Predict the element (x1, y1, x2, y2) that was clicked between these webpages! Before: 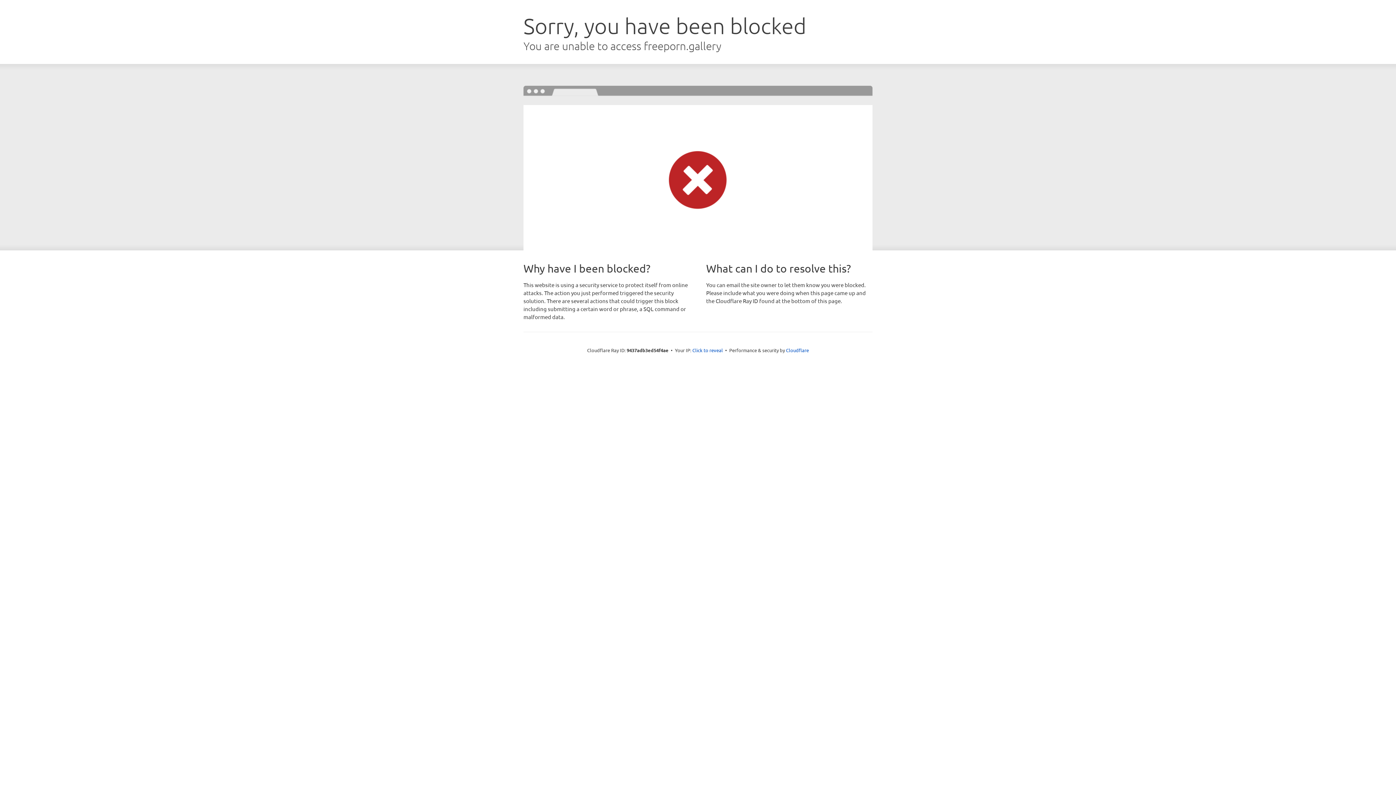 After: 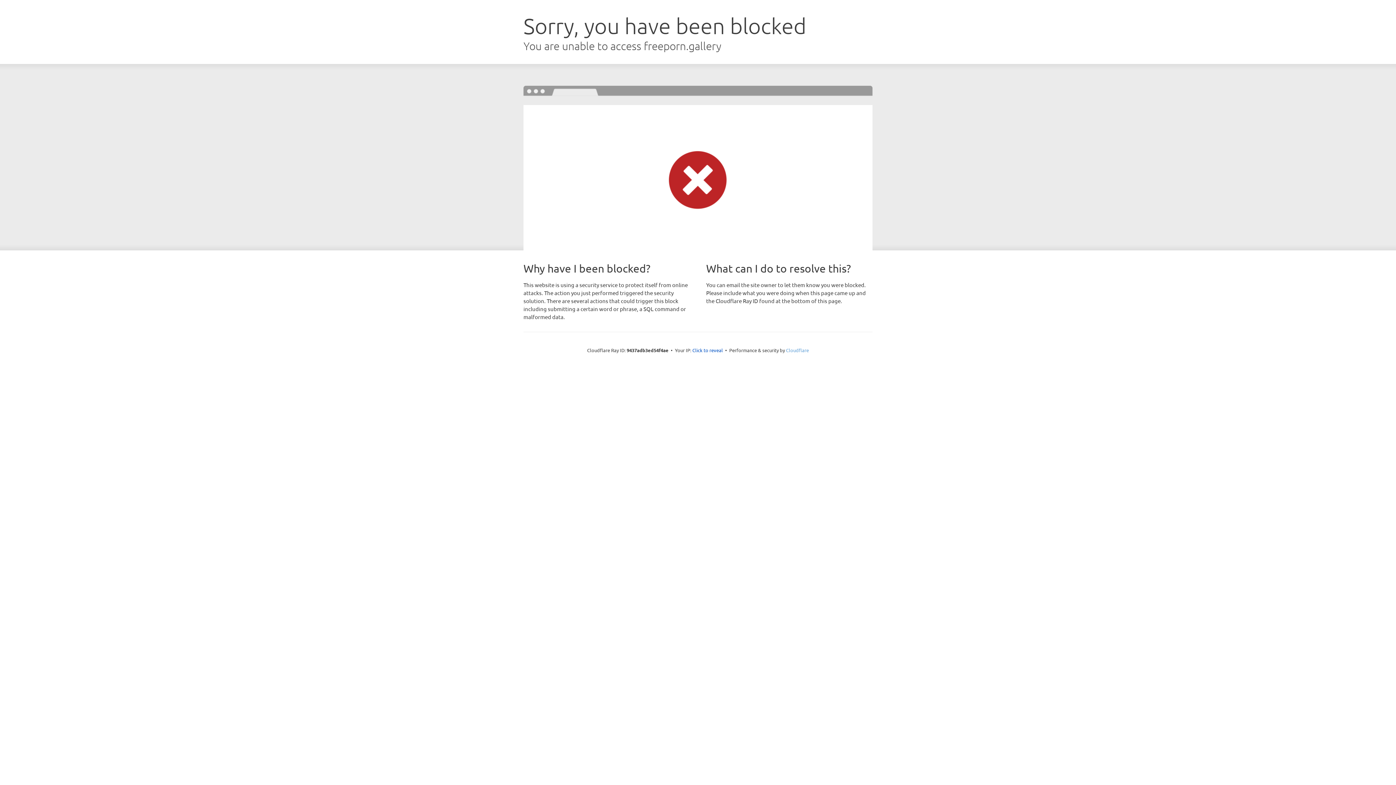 Action: label: Cloudflare bbox: (786, 347, 809, 353)